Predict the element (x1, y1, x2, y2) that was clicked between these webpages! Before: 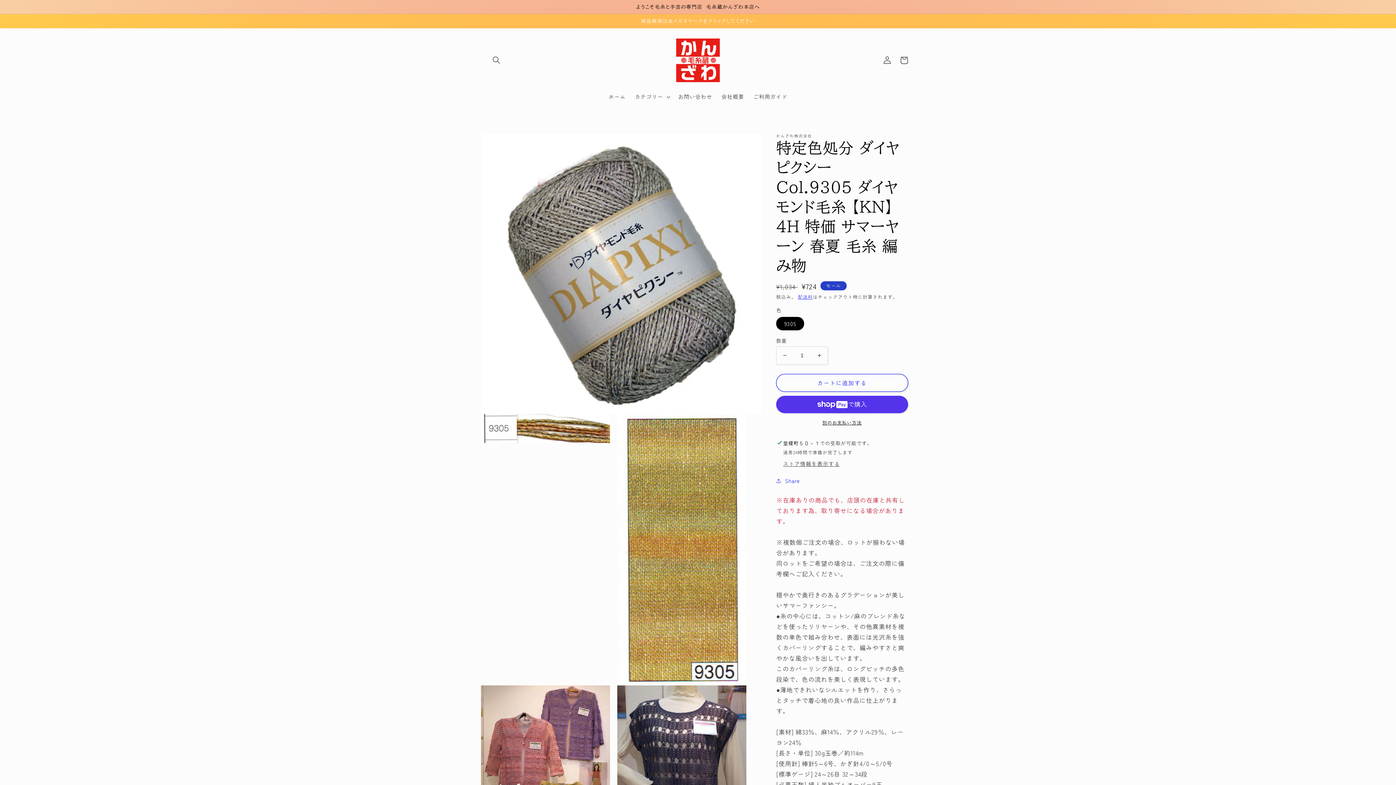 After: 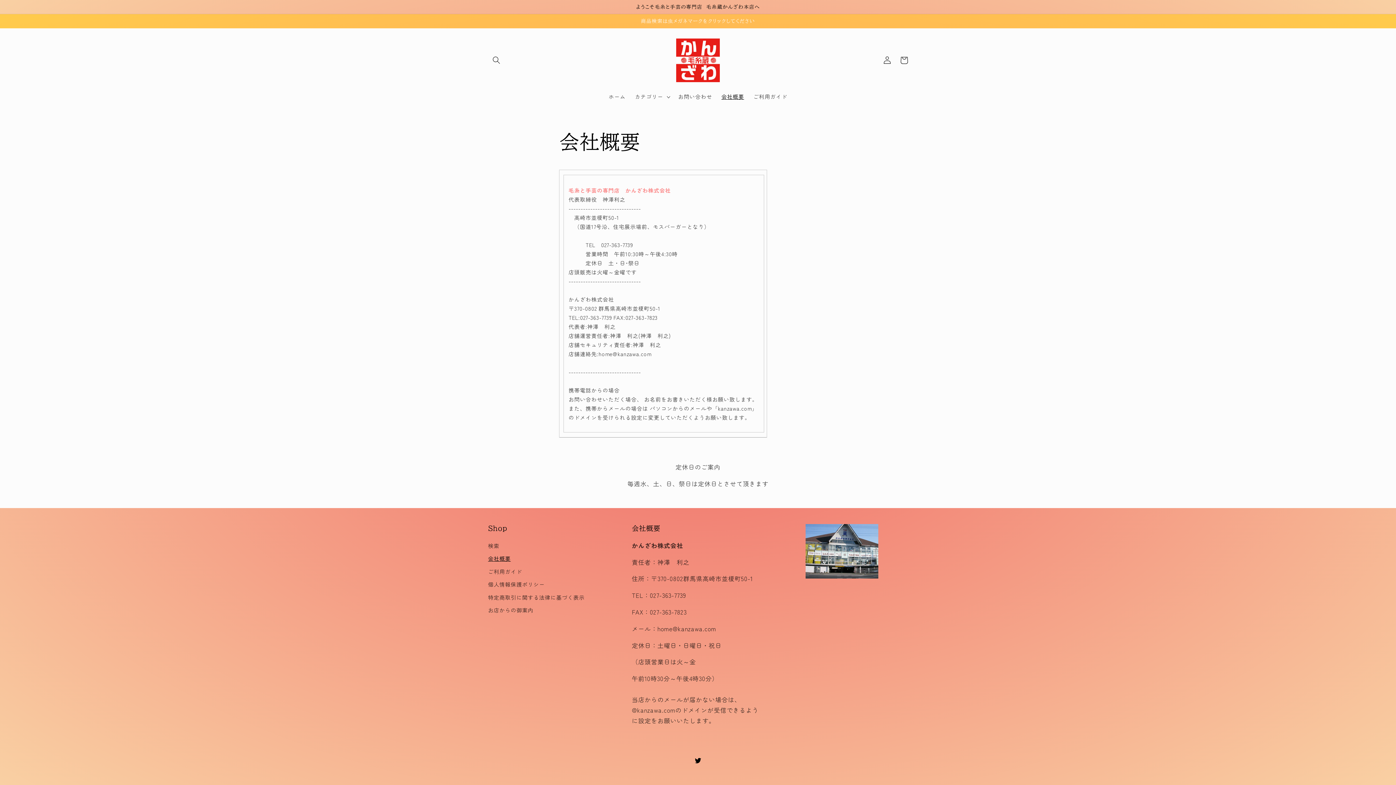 Action: label: 会社概要 bbox: (716, 89, 748, 104)